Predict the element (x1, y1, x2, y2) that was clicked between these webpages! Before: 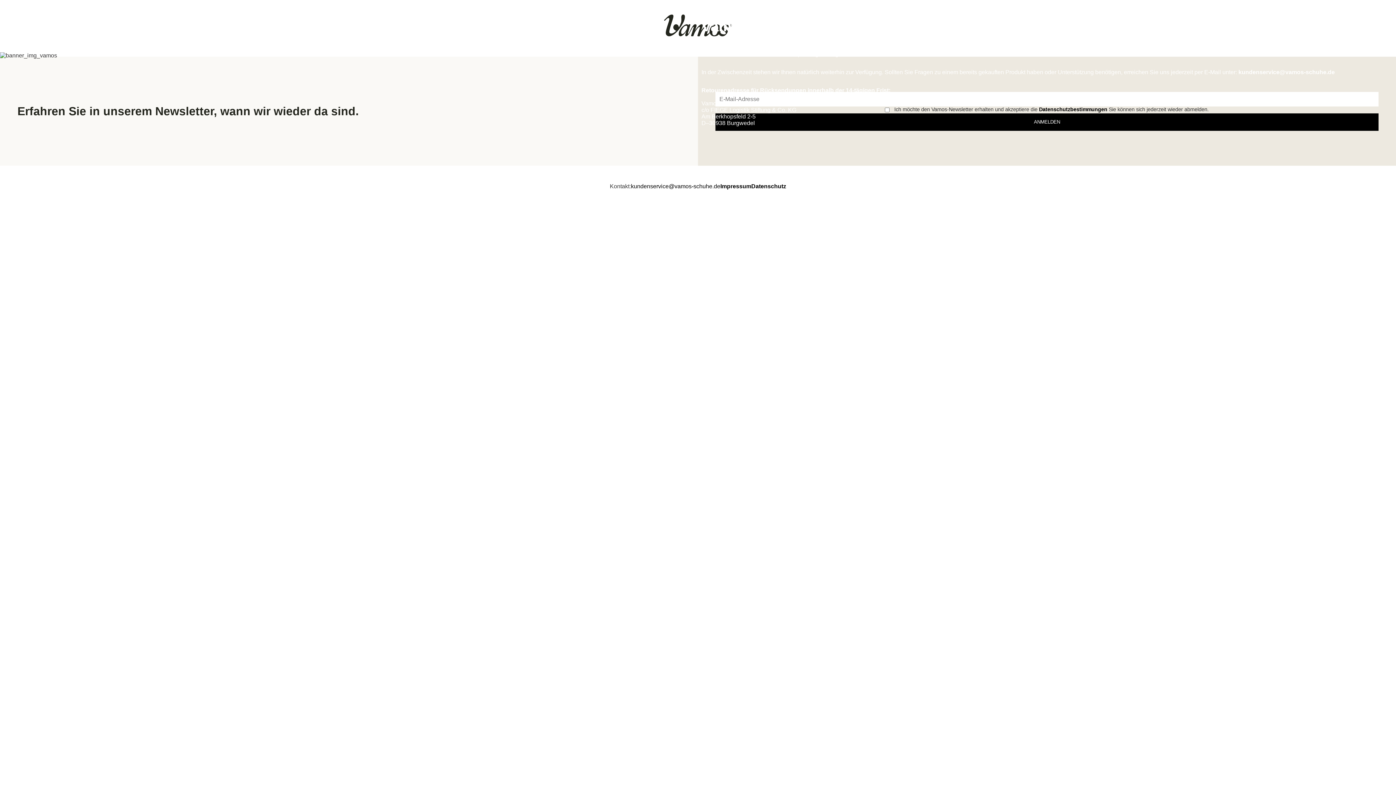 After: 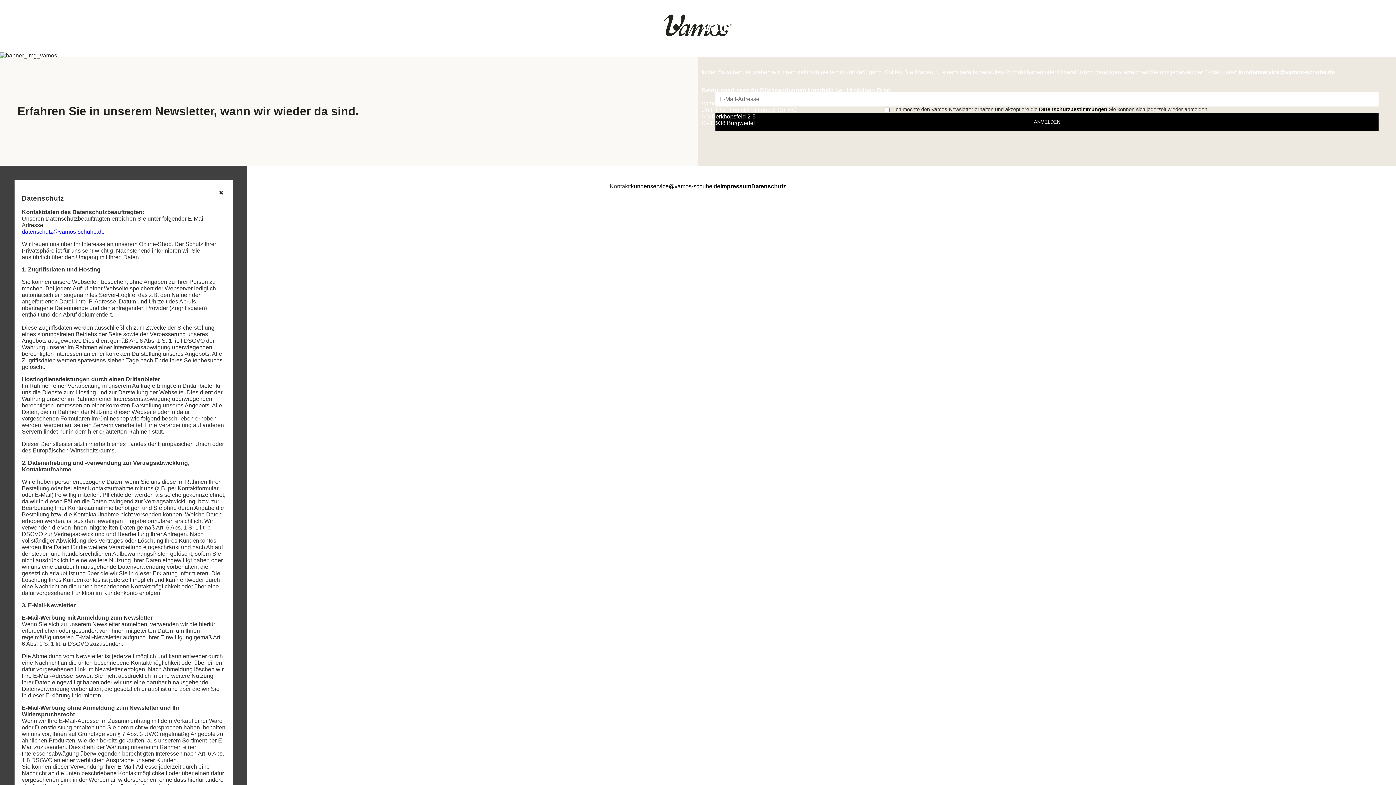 Action: bbox: (751, 183, 786, 189) label: Datenschutz